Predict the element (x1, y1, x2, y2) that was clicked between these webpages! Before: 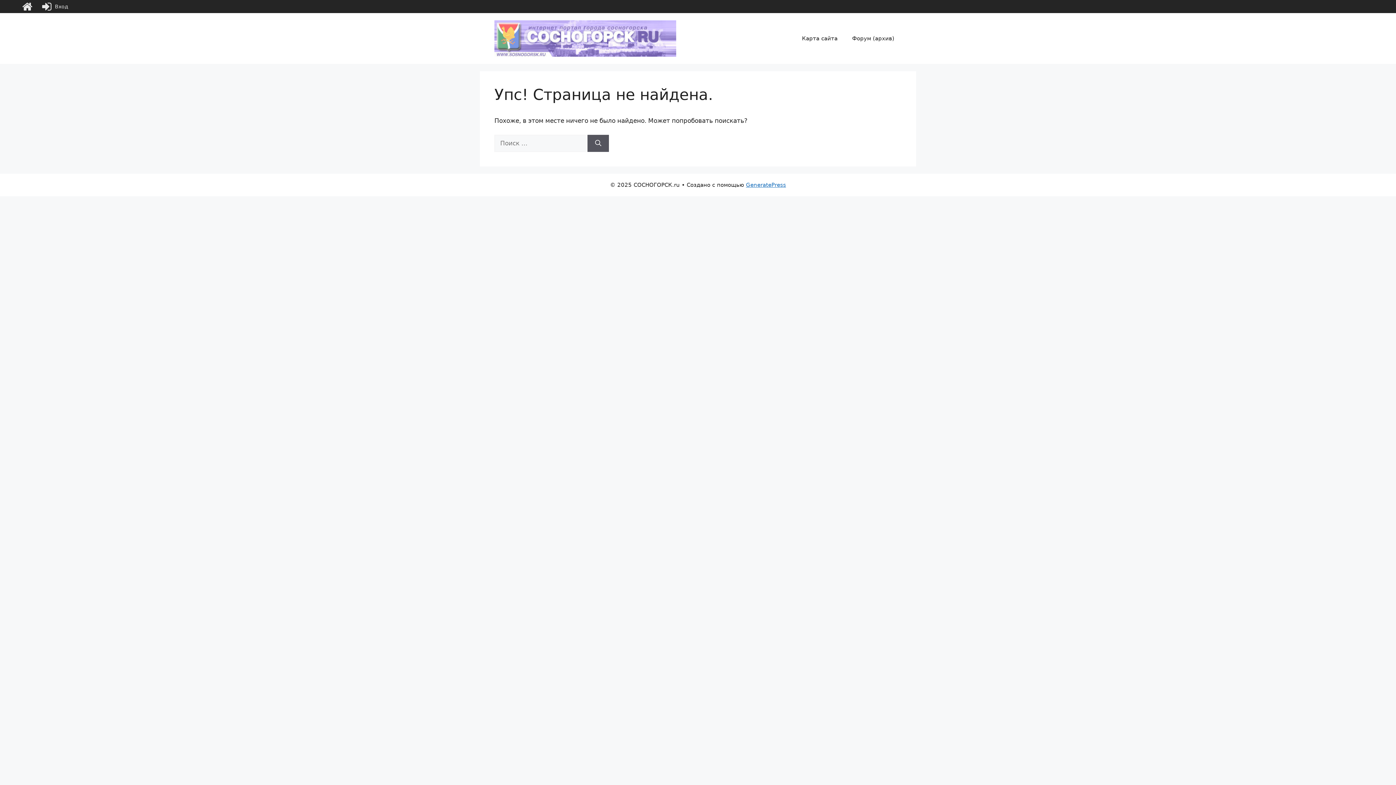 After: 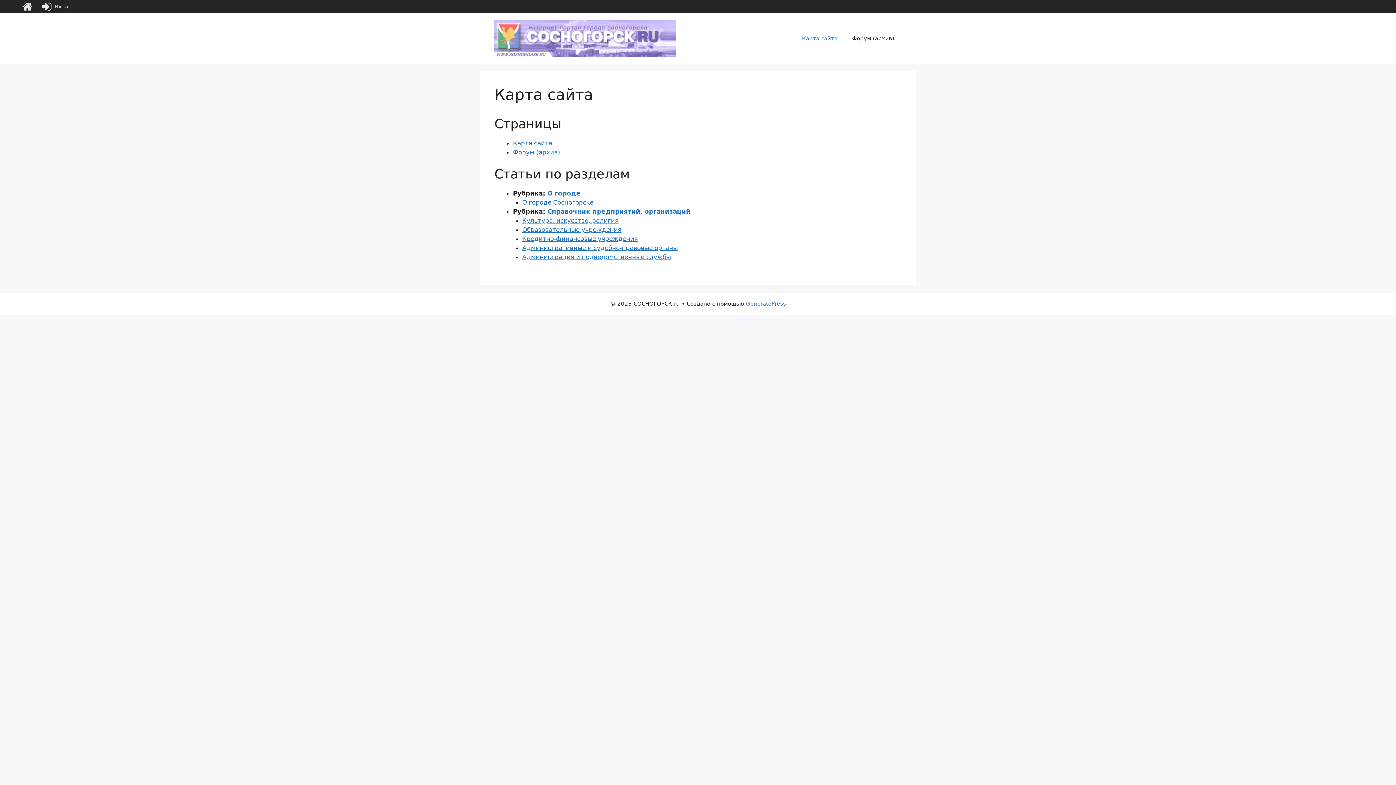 Action: label: Карта сайта bbox: (794, 27, 845, 49)